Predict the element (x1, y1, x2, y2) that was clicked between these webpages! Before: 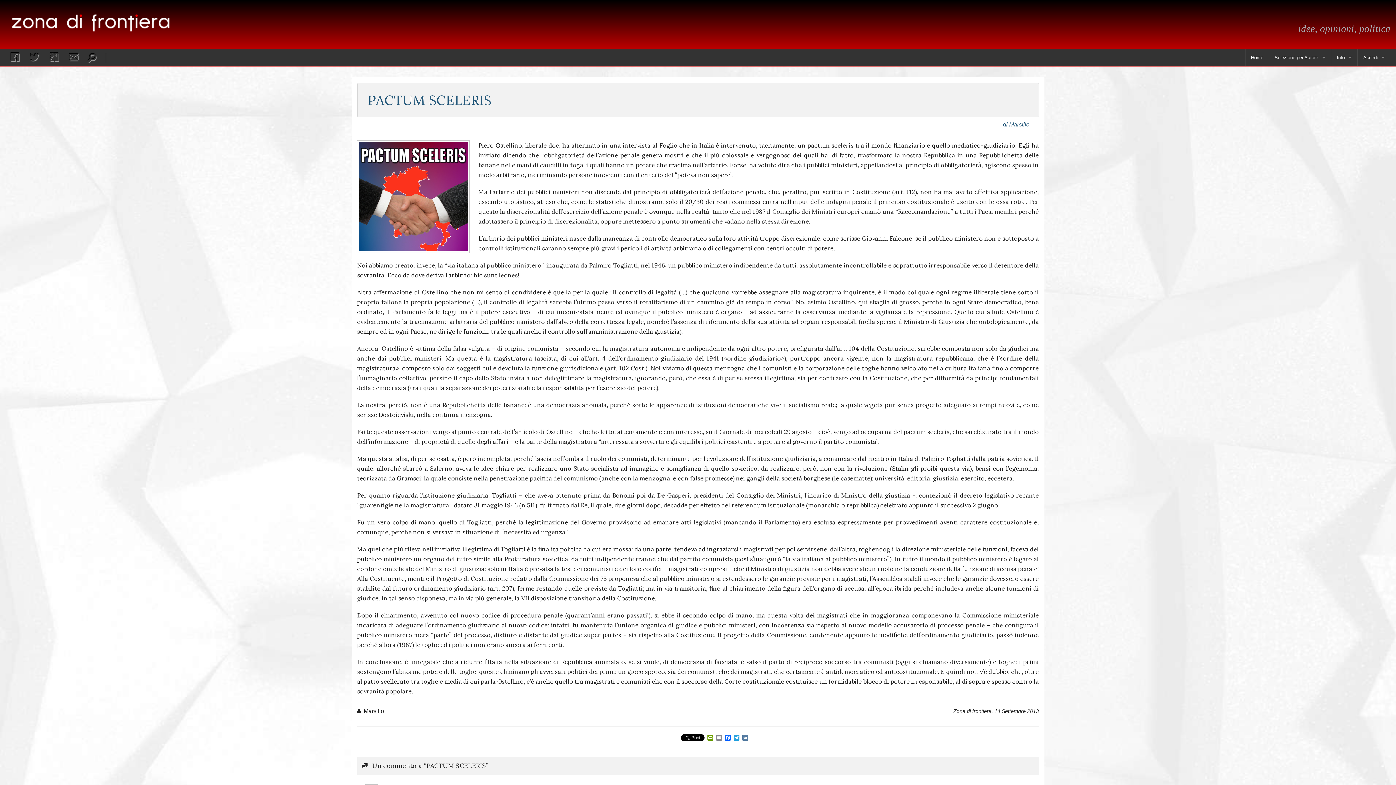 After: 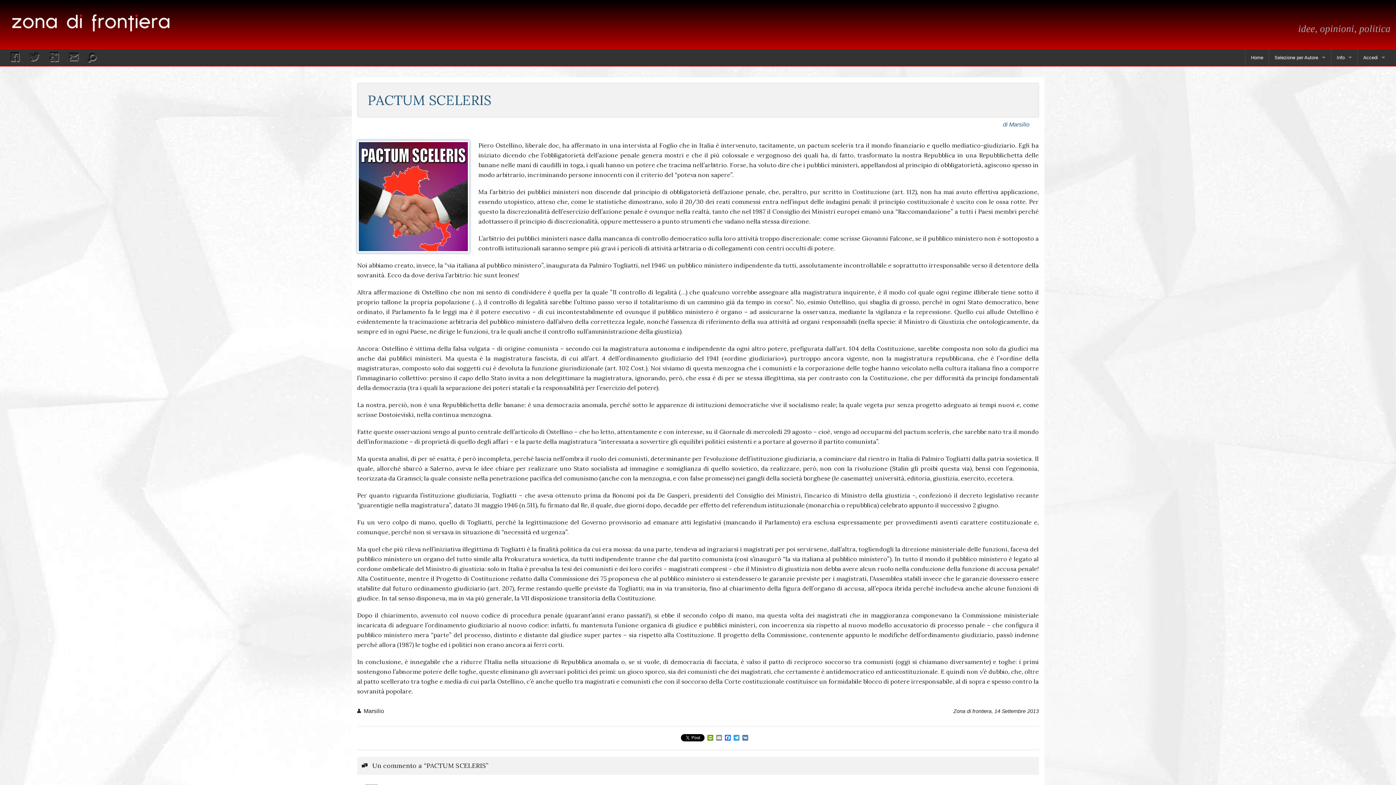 Action: bbox: (357, 140, 469, 252)